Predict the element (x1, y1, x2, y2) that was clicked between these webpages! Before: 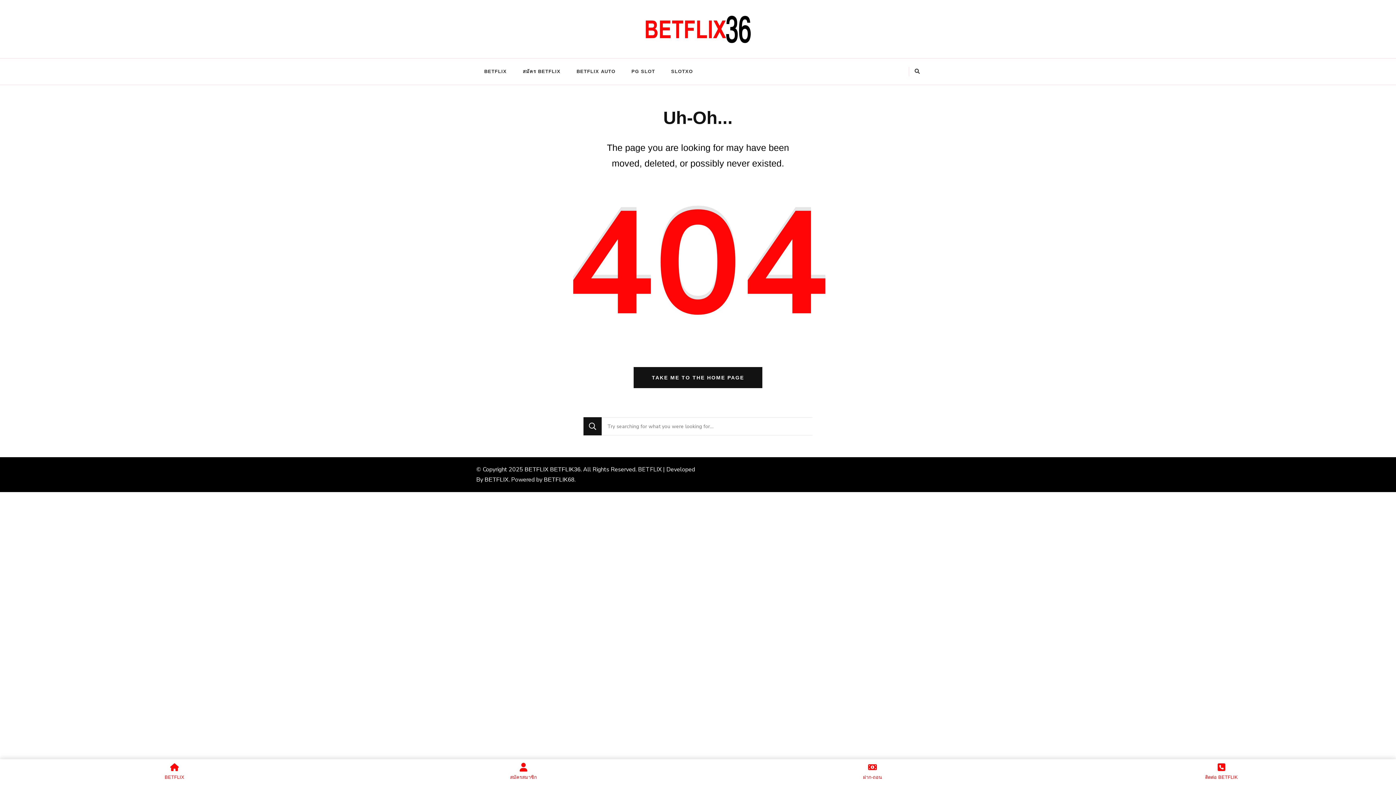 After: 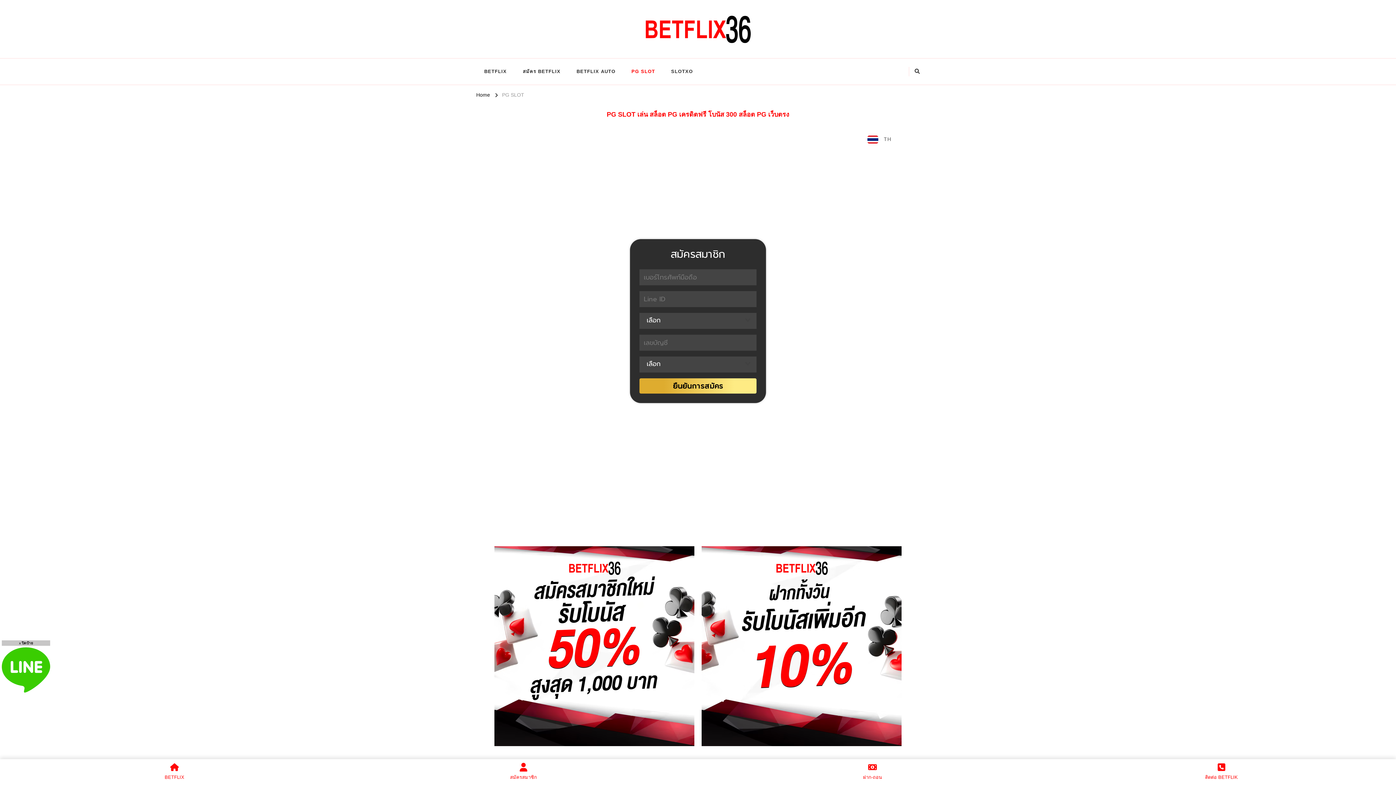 Action: bbox: (623, 62, 663, 81) label: PG SLOT